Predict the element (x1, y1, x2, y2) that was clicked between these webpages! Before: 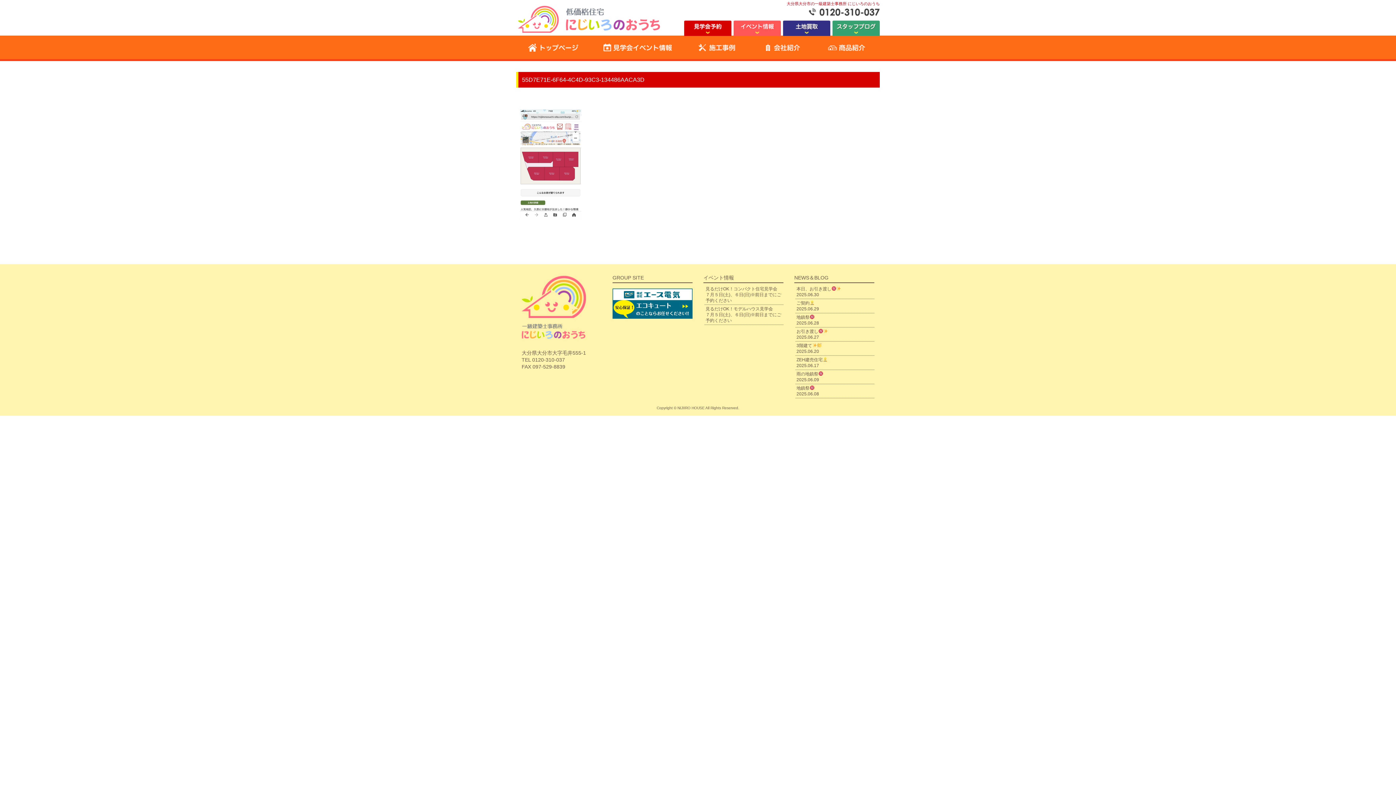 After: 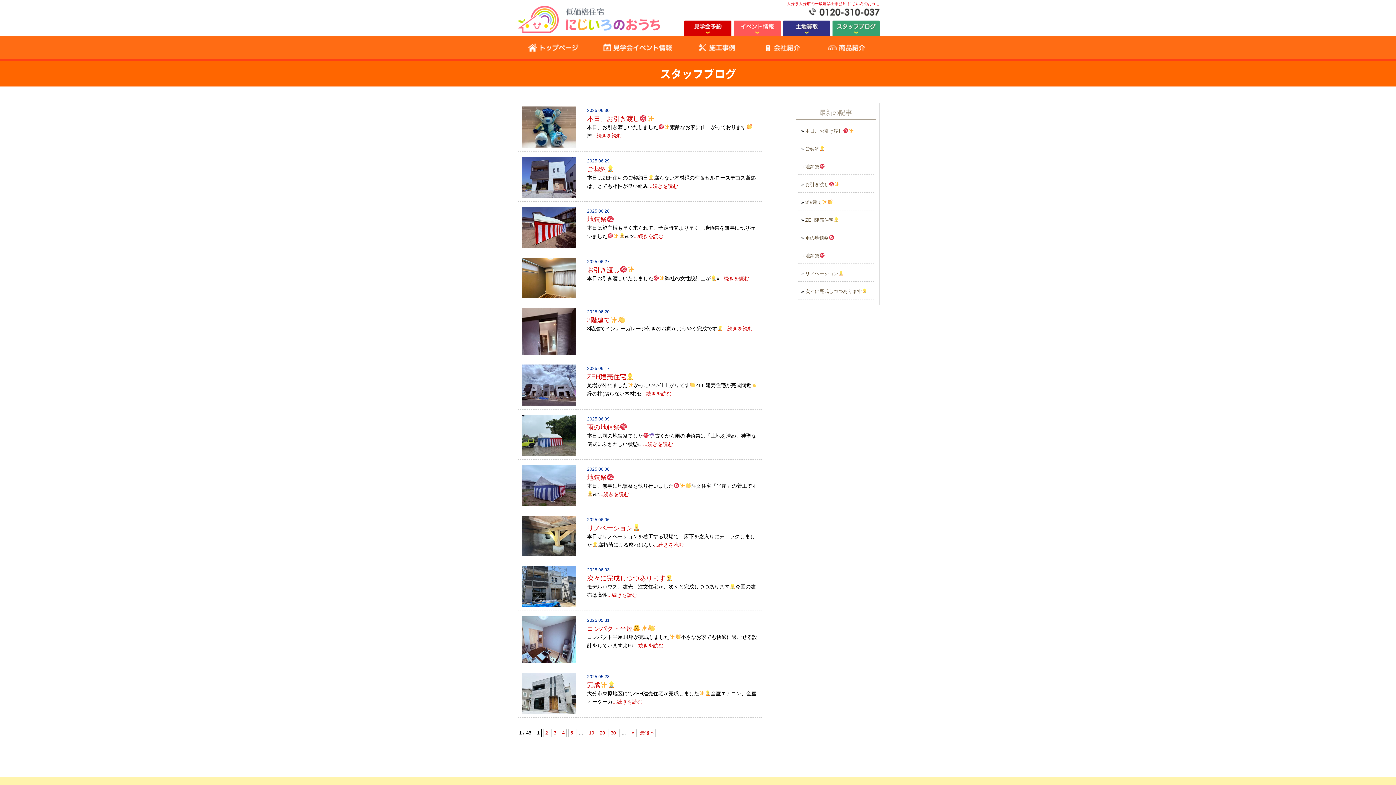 Action: bbox: (832, 31, 880, 37)